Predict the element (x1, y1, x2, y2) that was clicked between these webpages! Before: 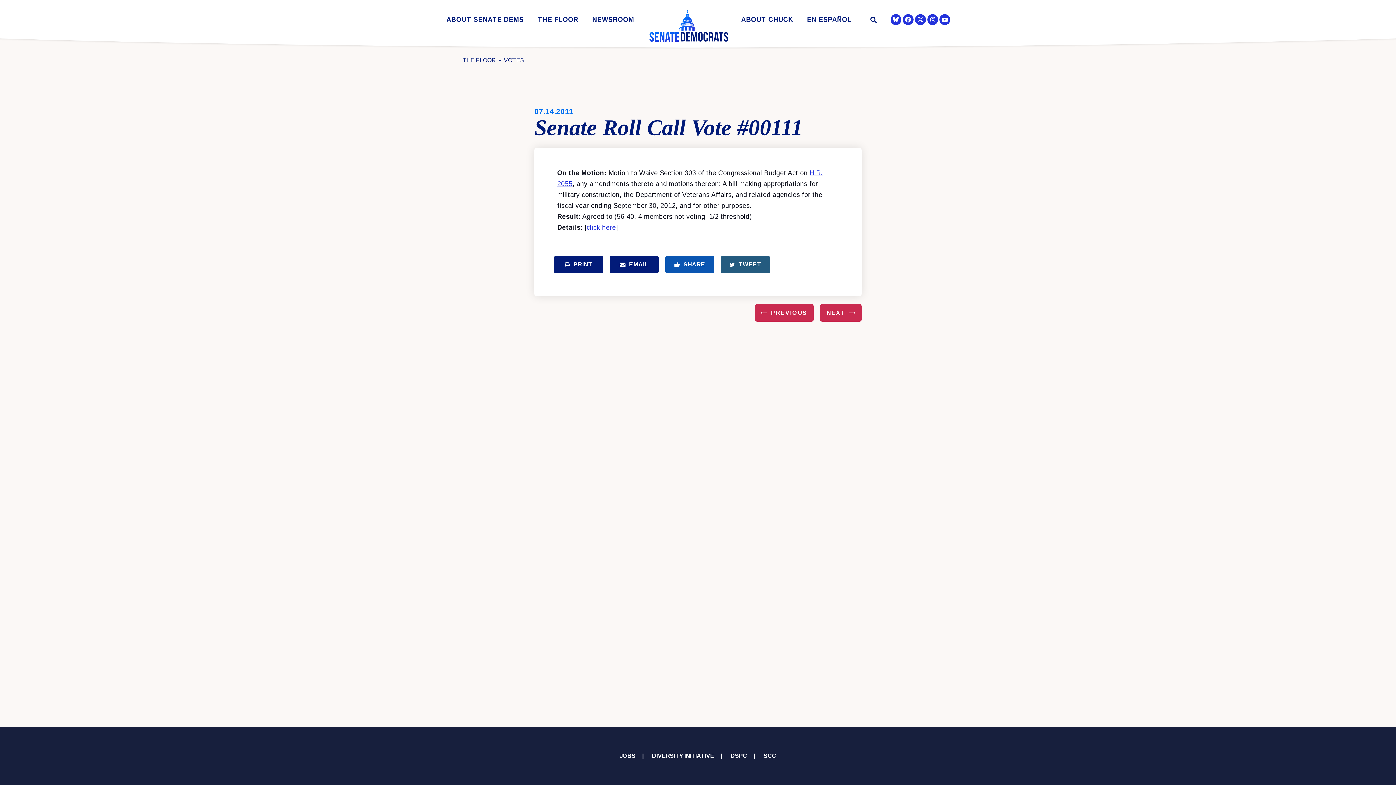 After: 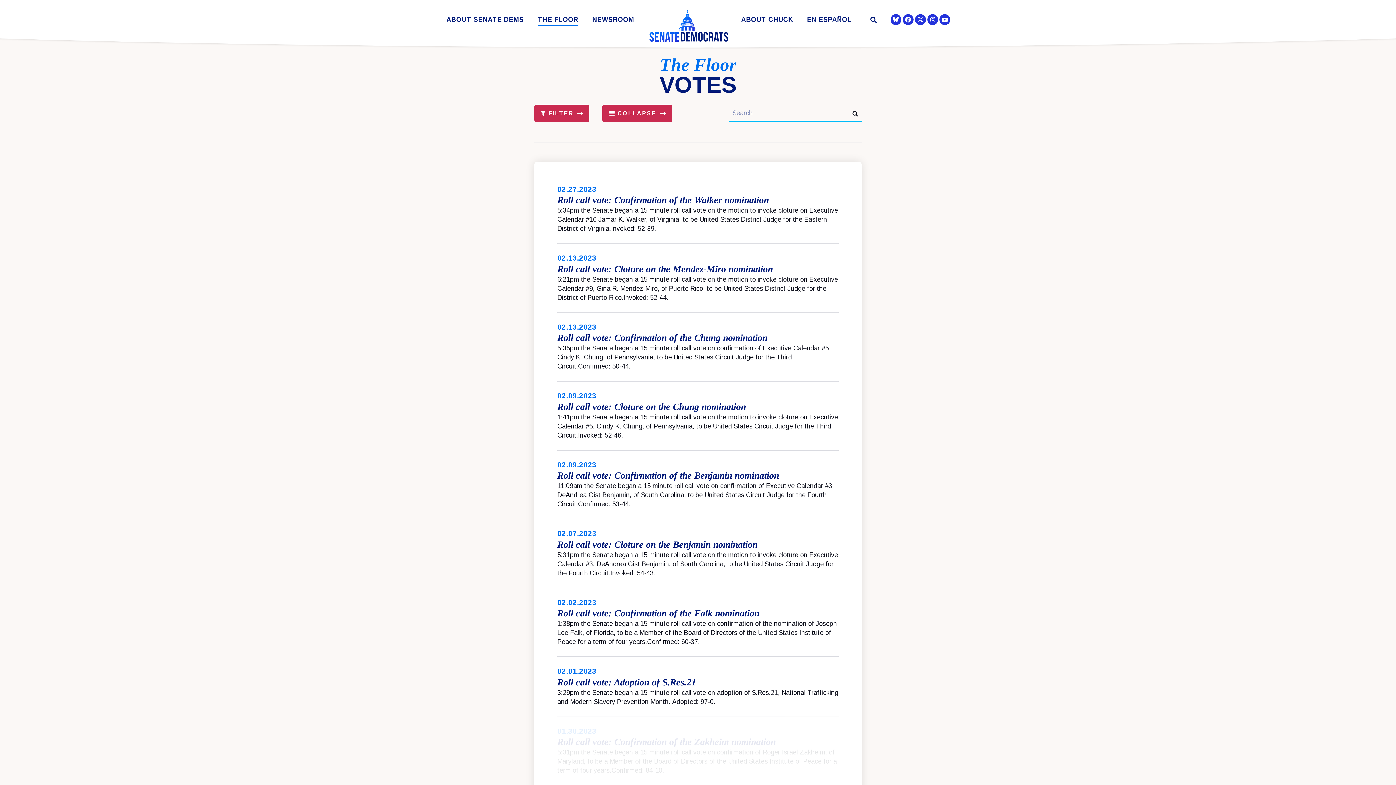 Action: bbox: (501, 56, 527, 64) label: VOTES